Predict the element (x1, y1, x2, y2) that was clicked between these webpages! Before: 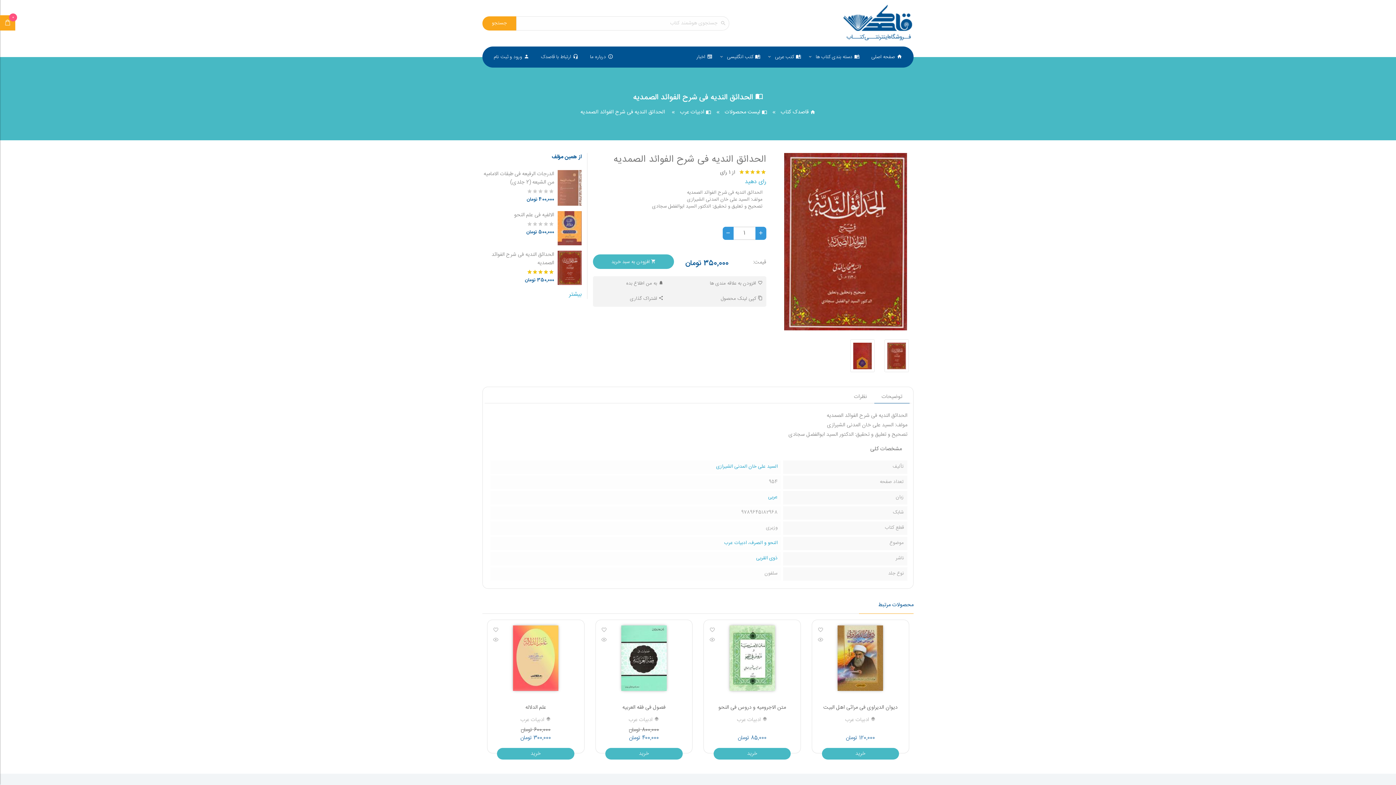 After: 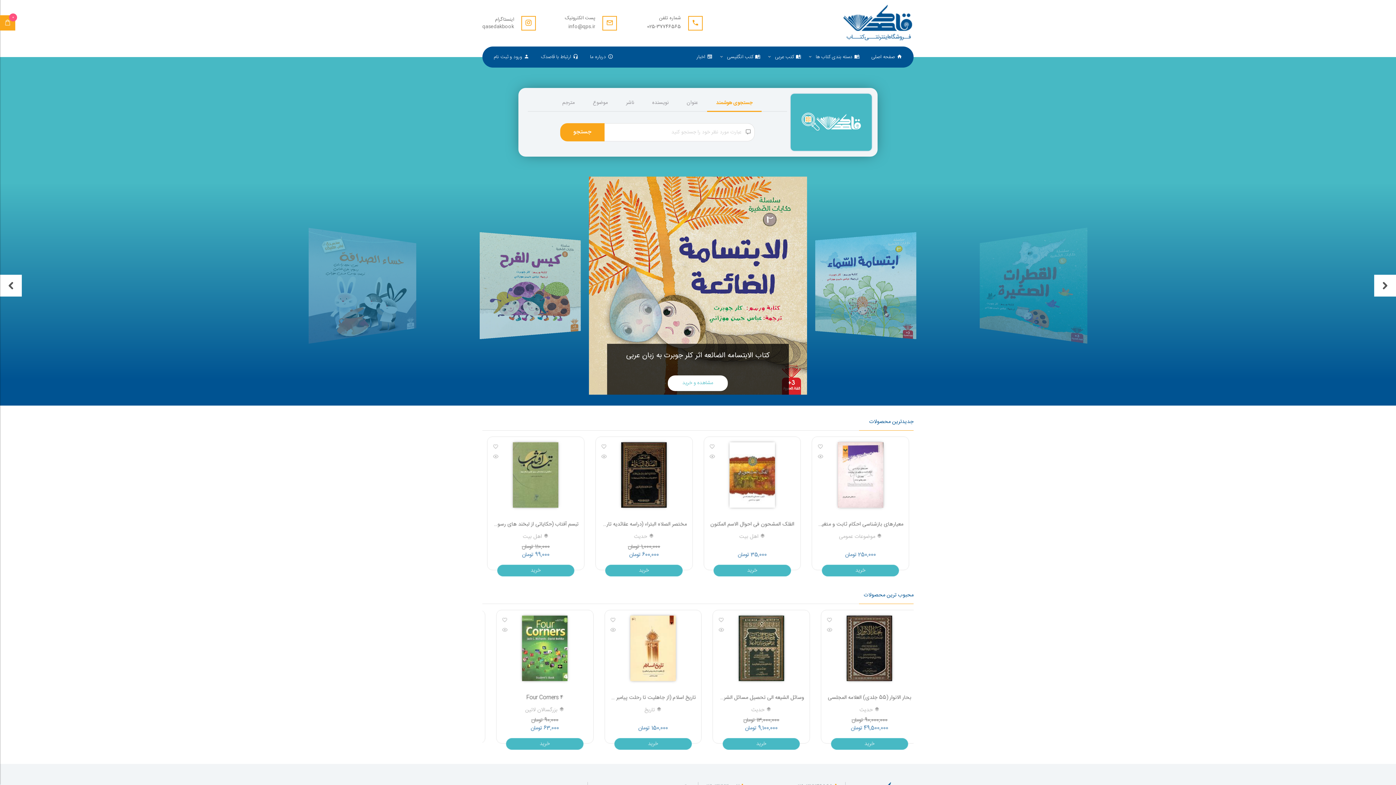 Action: label: صفحه اصلی bbox: (865, 50, 908, 64)